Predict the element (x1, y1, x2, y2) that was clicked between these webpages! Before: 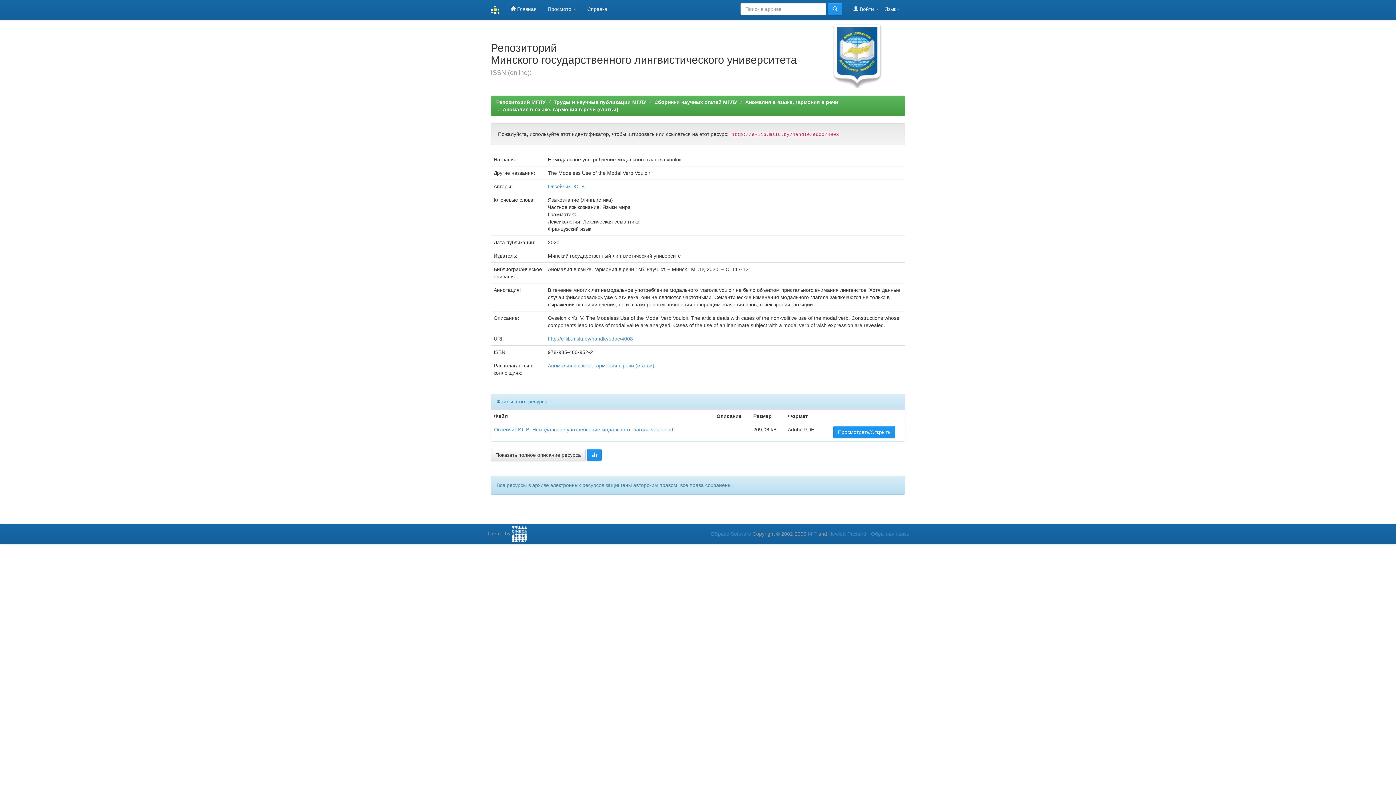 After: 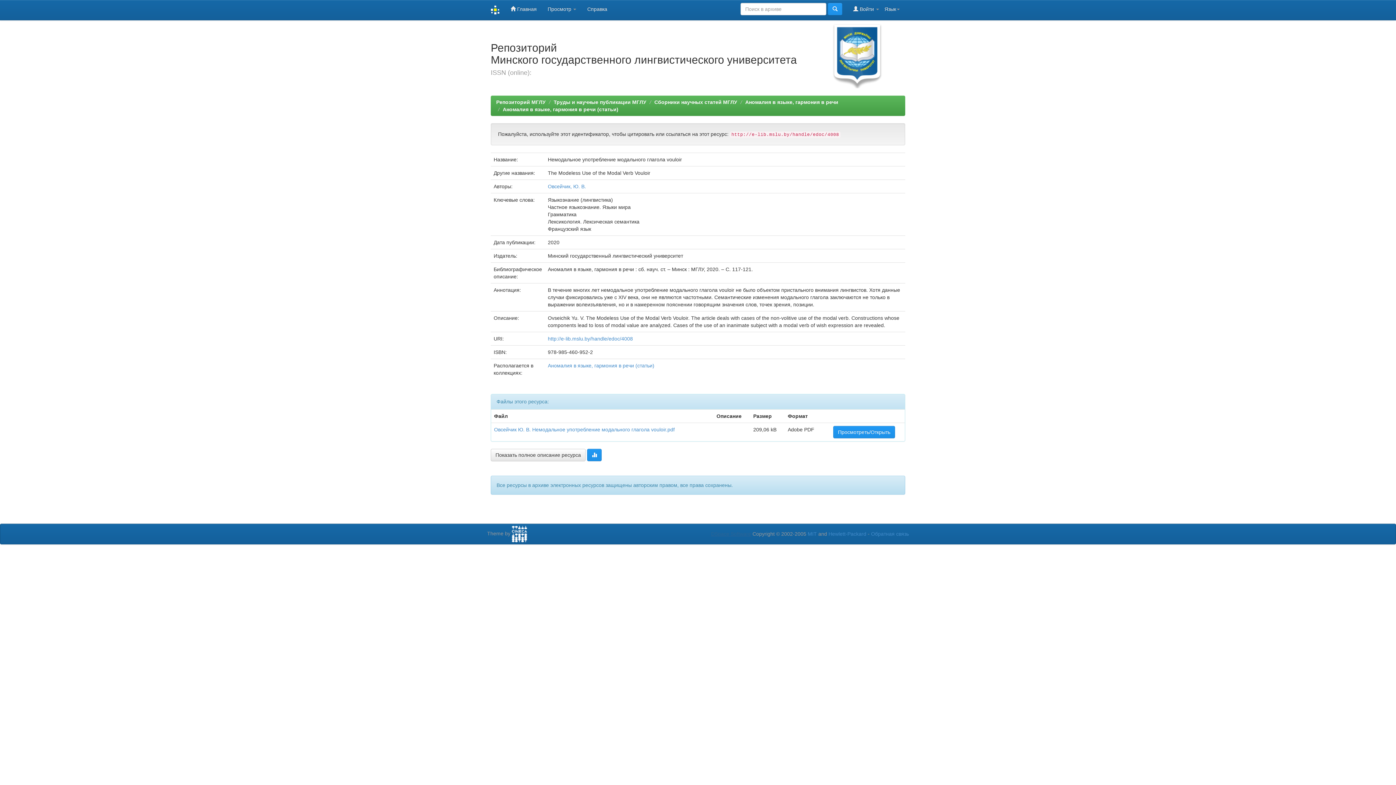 Action: bbox: (711, 531, 751, 537) label: DSpace Software